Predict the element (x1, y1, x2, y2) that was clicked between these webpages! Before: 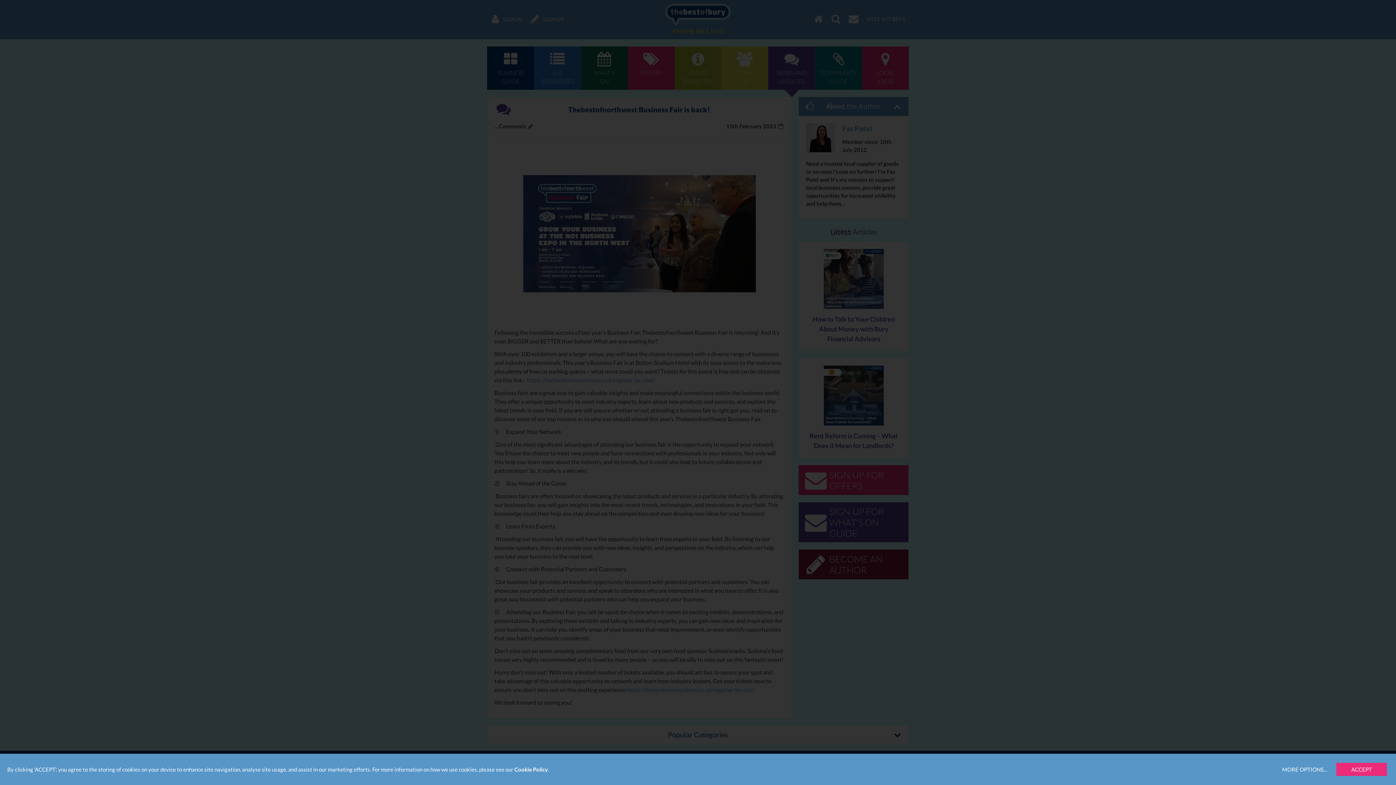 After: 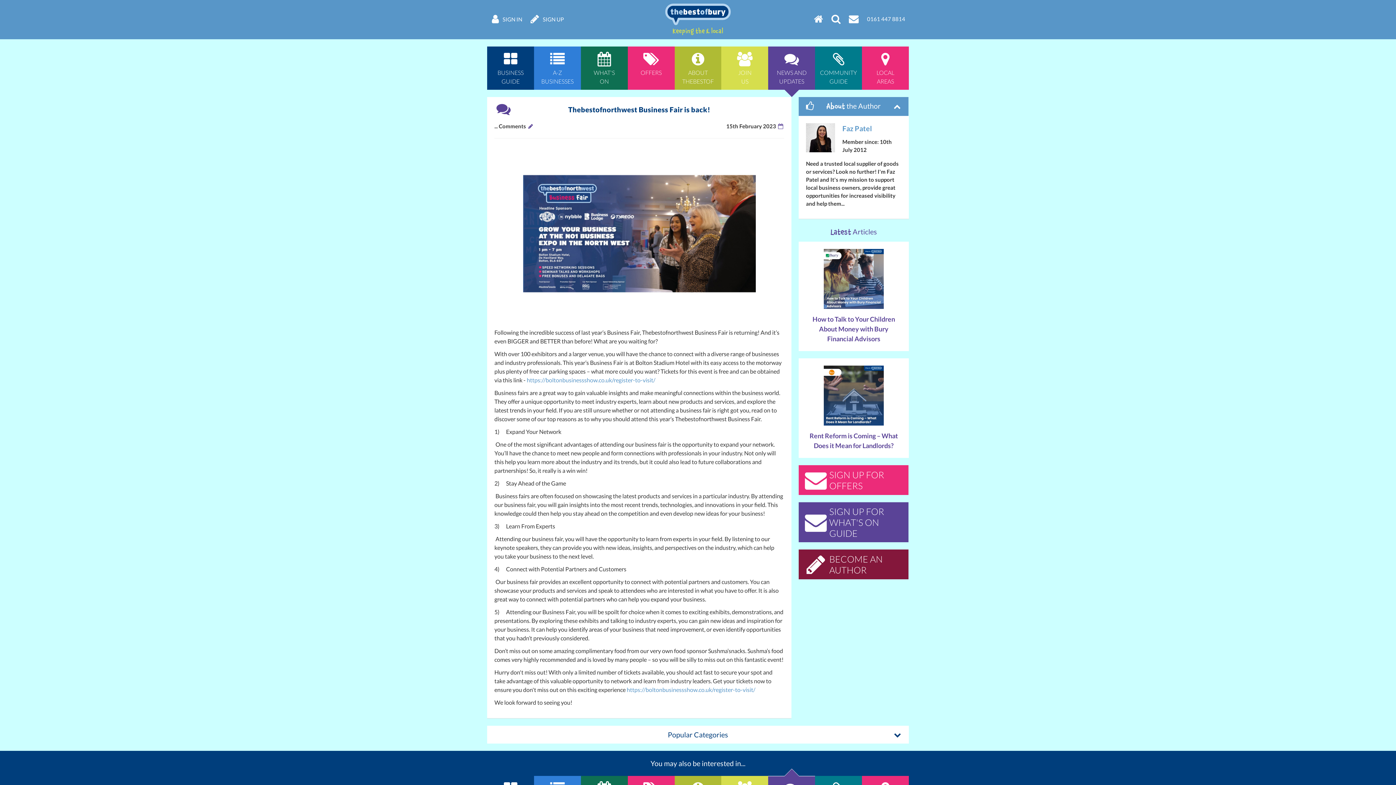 Action: bbox: (1336, 763, 1387, 776) label: ACCEPT